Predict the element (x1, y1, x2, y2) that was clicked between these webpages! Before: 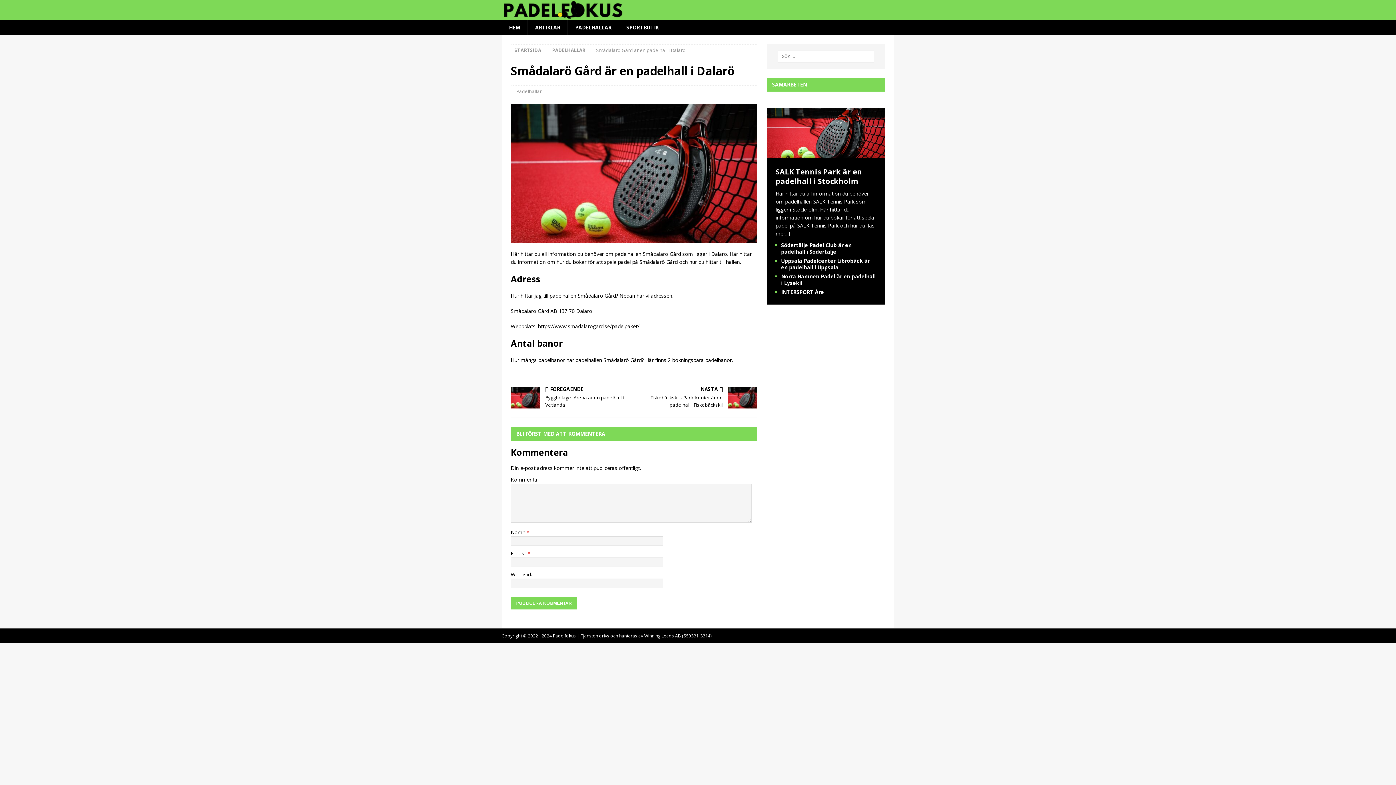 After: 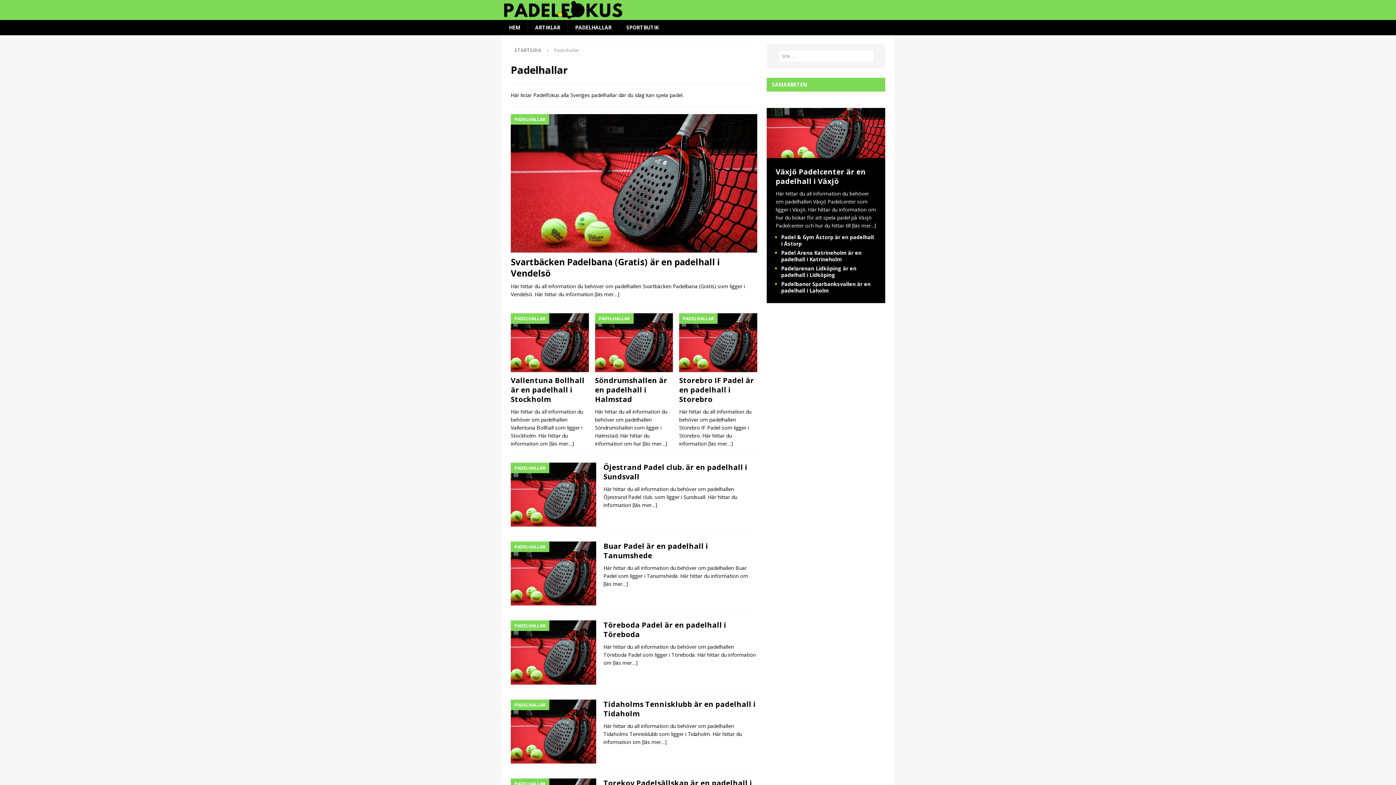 Action: bbox: (516, 88, 541, 94) label: Padelhallar